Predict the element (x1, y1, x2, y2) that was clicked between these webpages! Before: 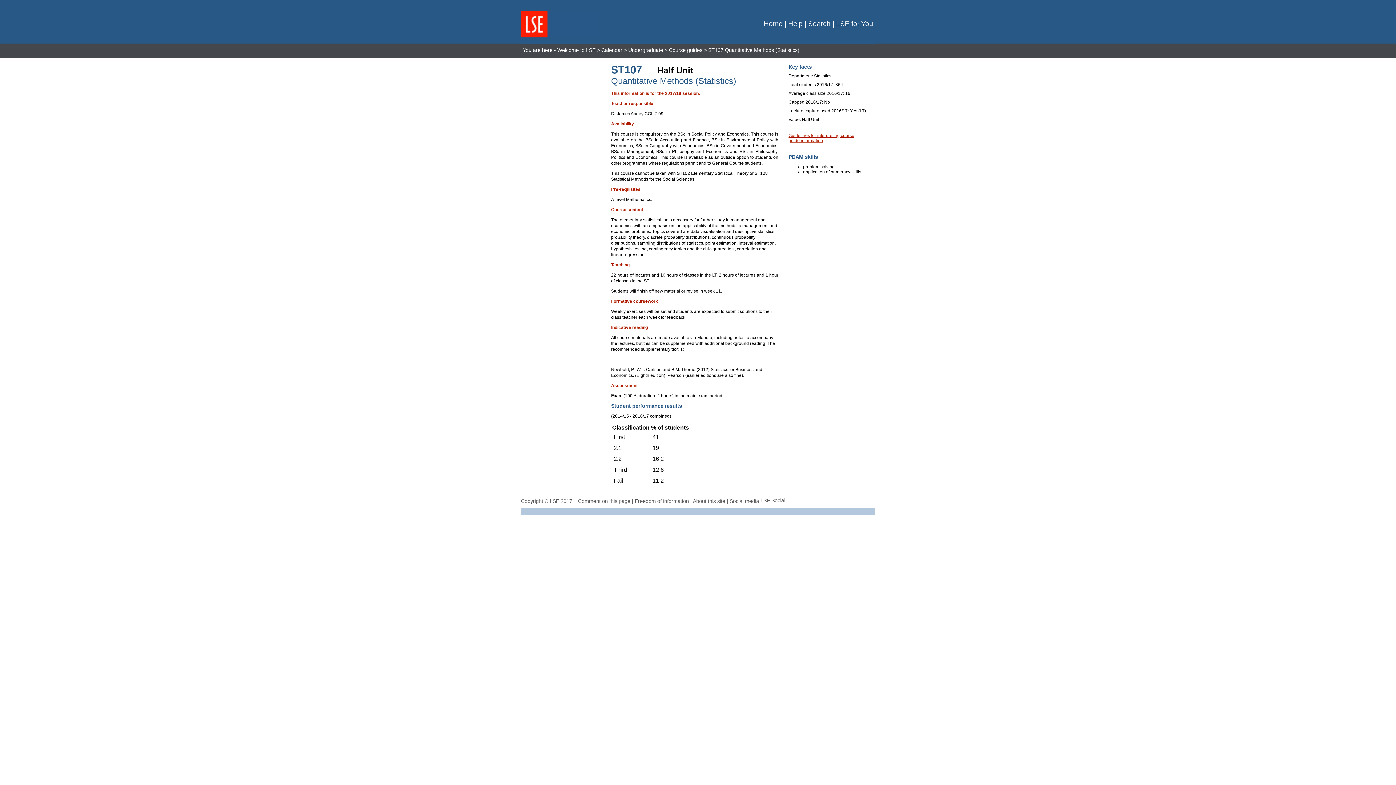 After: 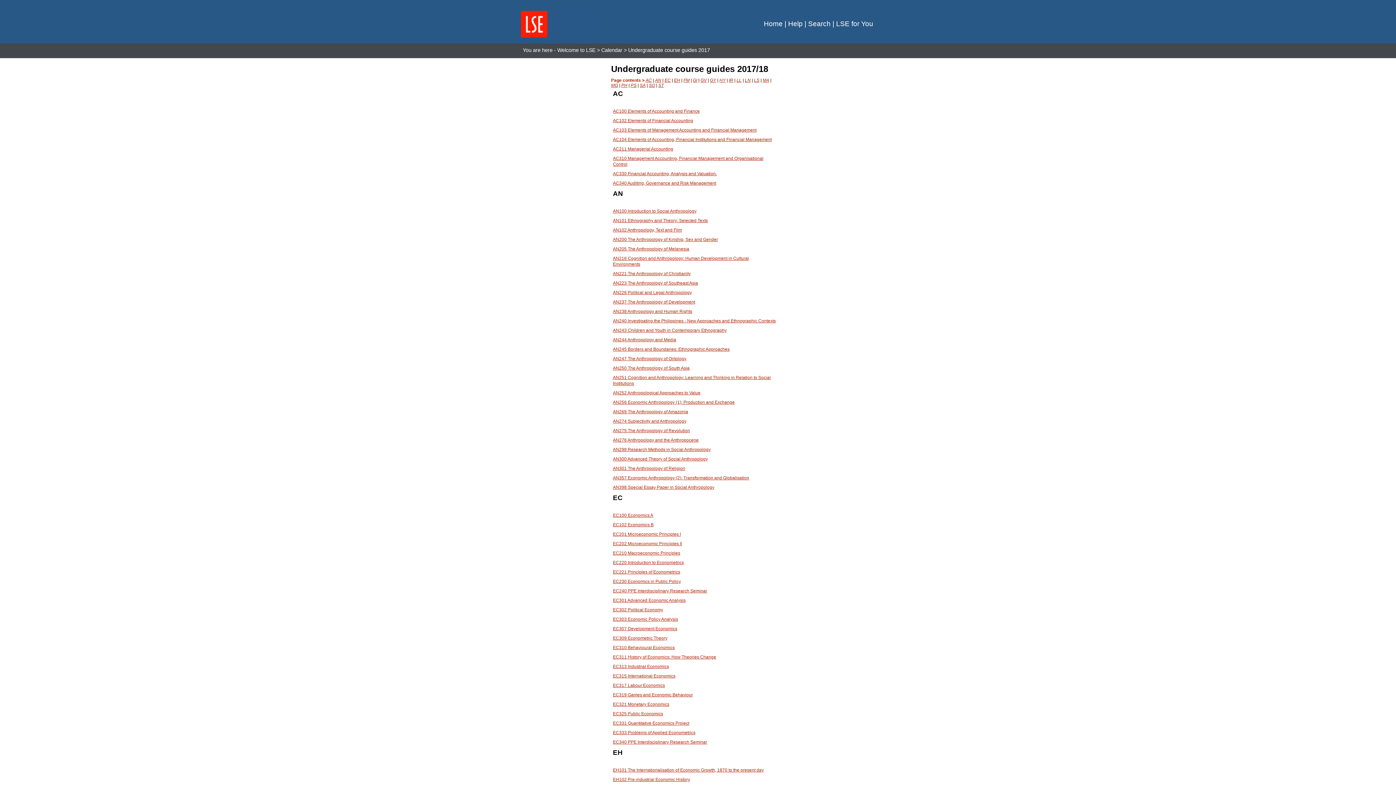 Action: label: Course guides bbox: (669, 47, 702, 53)